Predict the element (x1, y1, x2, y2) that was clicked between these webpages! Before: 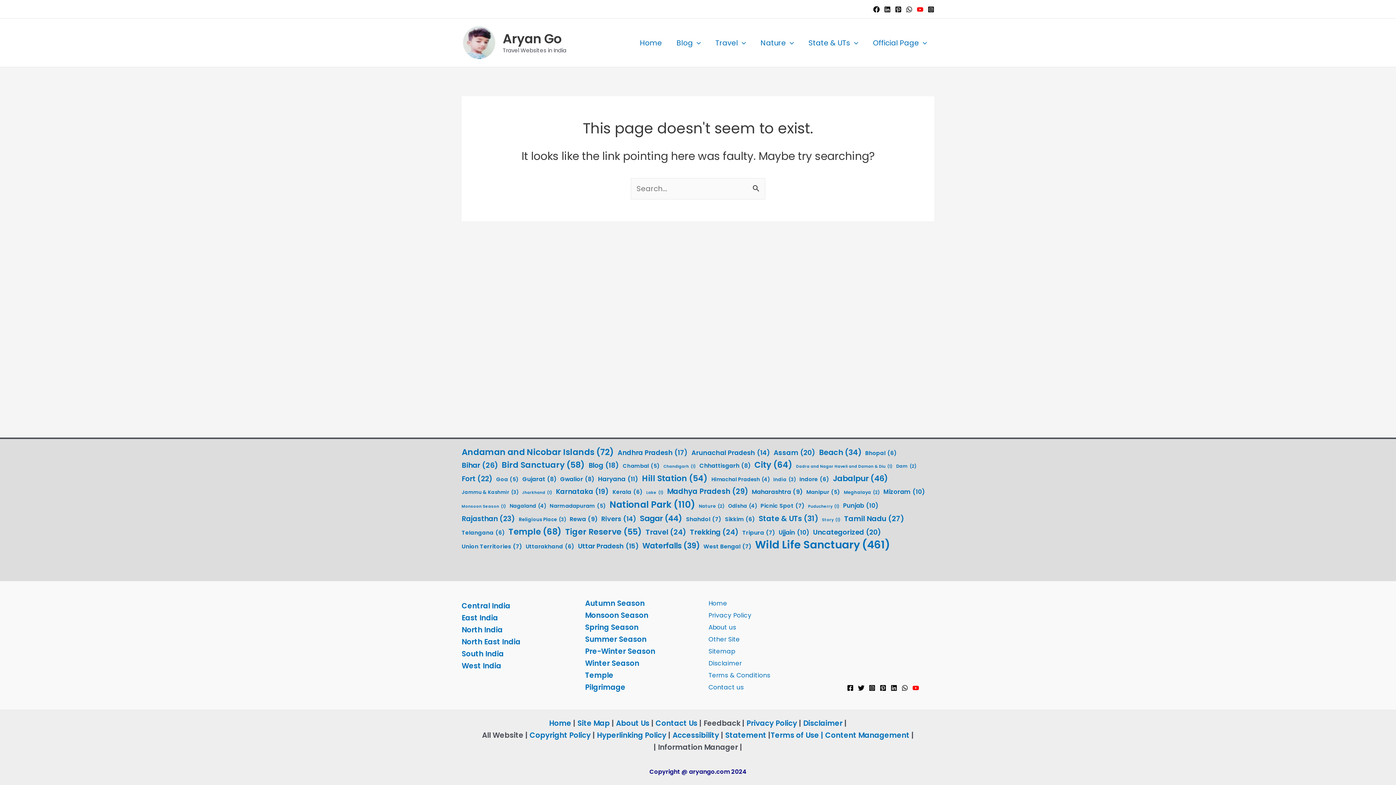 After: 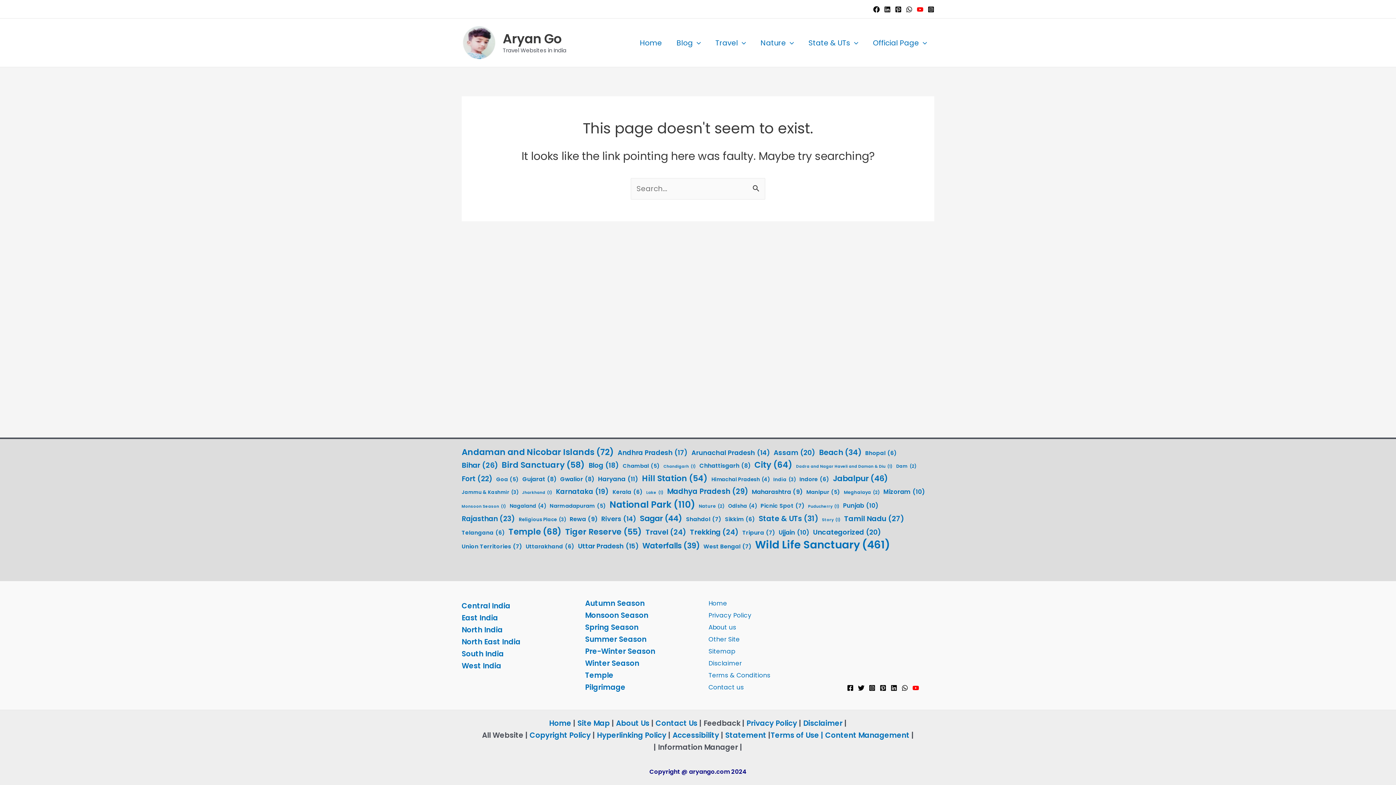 Action: bbox: (847, 684, 853, 691) label: Facebook